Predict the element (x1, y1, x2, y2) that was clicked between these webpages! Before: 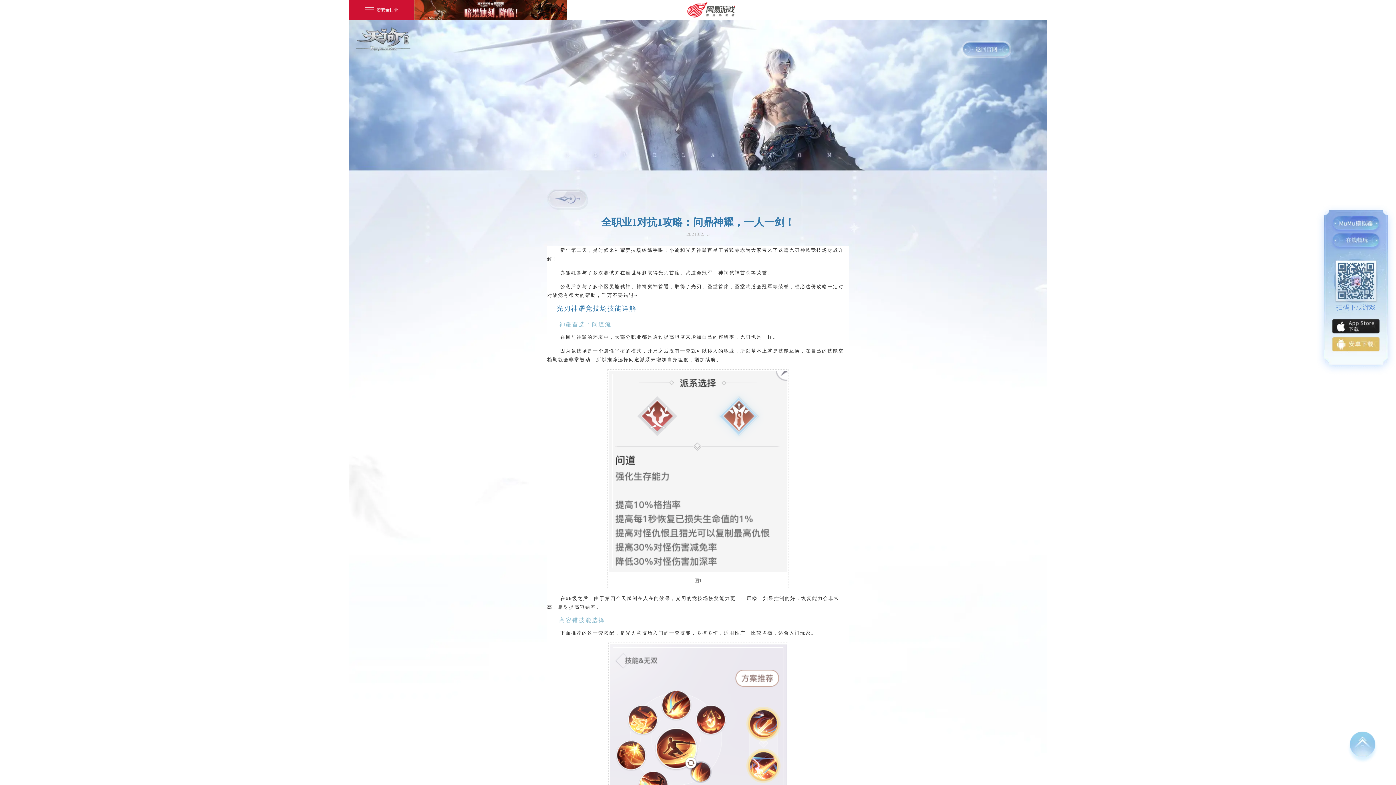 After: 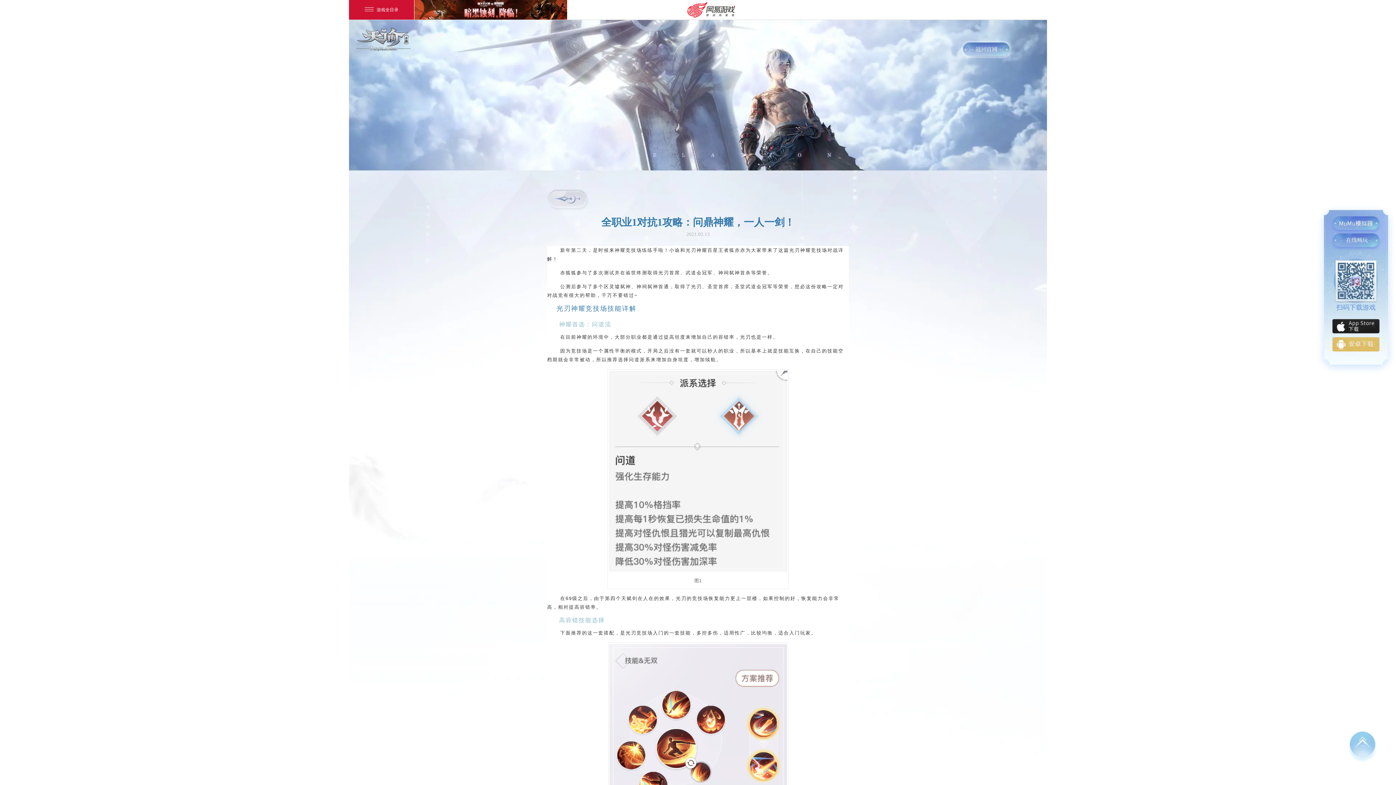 Action: bbox: (687, 1, 735, 17)